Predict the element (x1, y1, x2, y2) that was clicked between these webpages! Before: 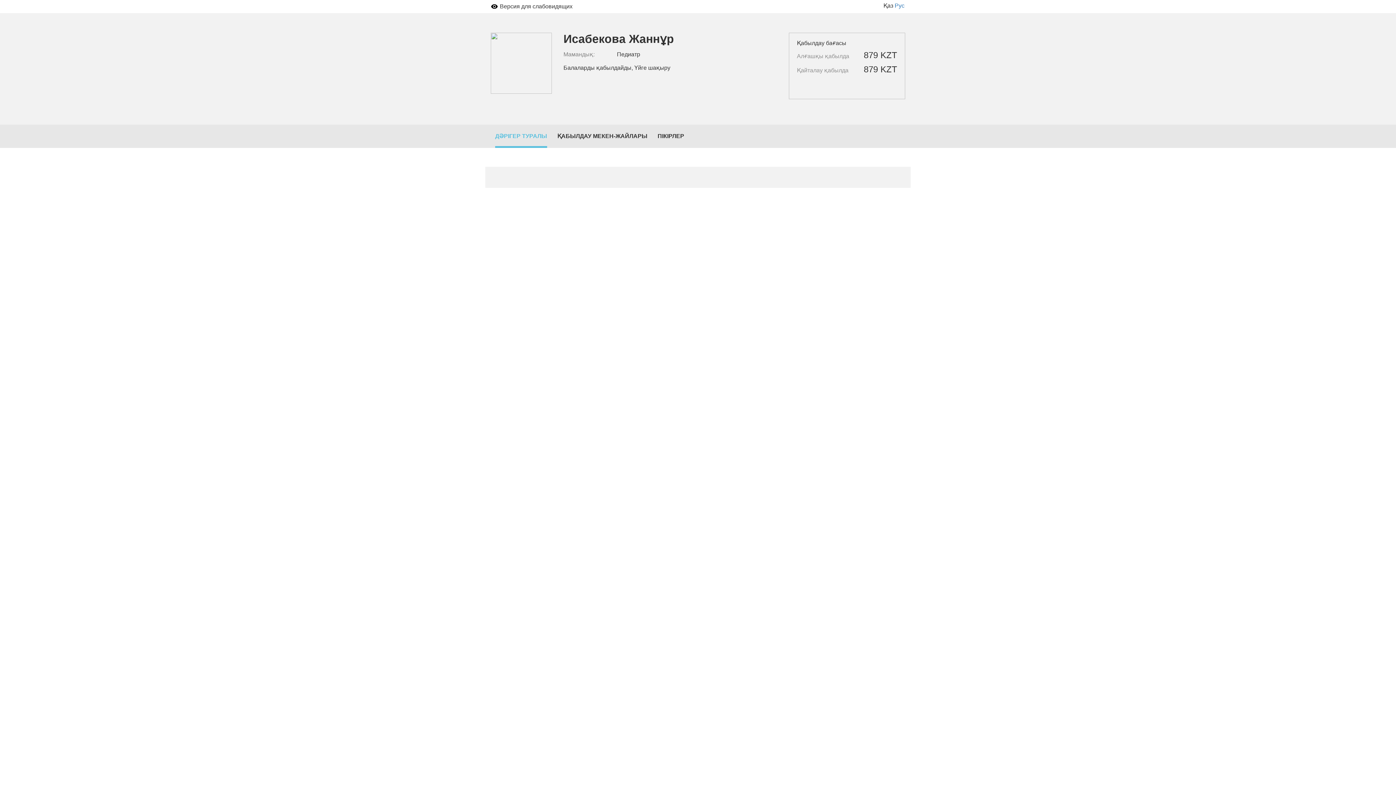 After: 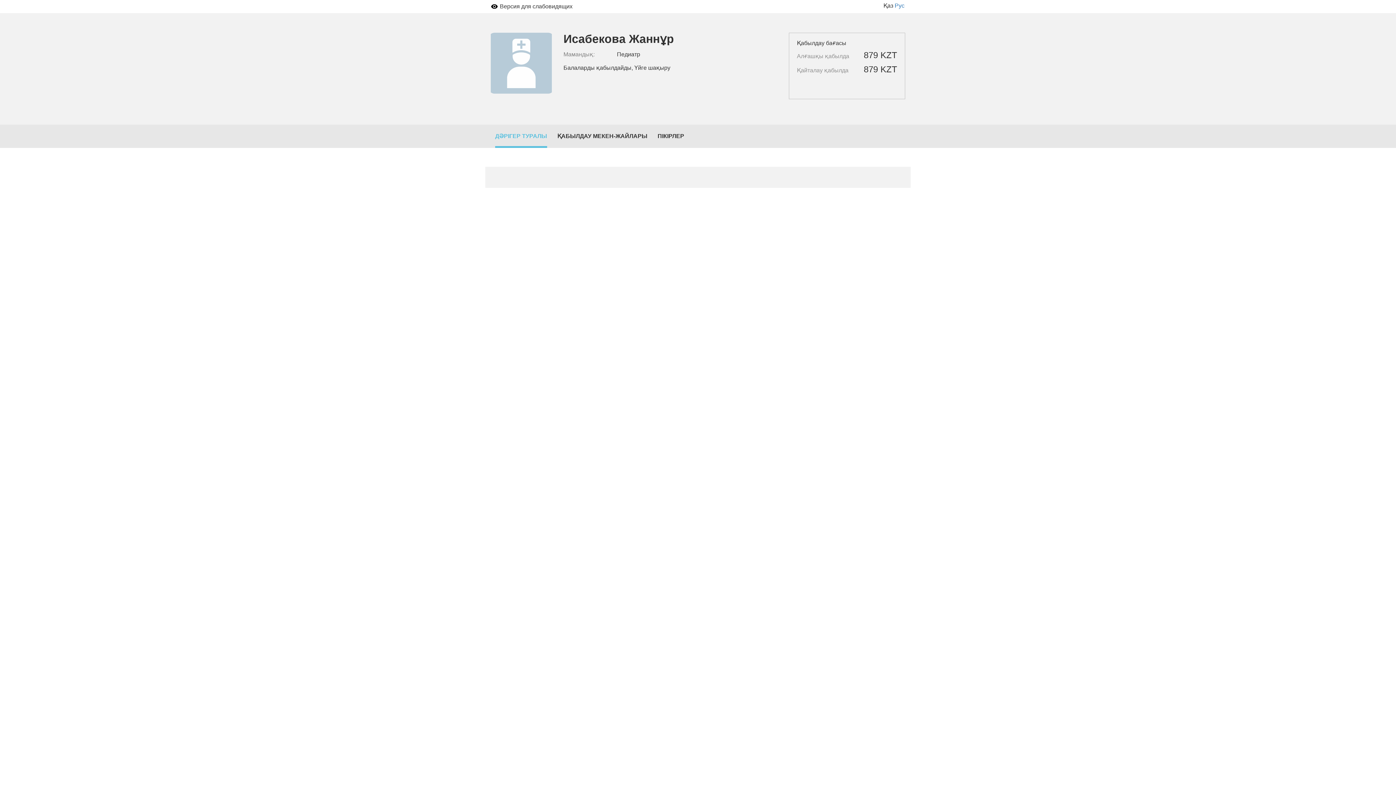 Action: label: ДӘРІГЕР ТУРАЛЫ bbox: (495, 124, 547, 148)